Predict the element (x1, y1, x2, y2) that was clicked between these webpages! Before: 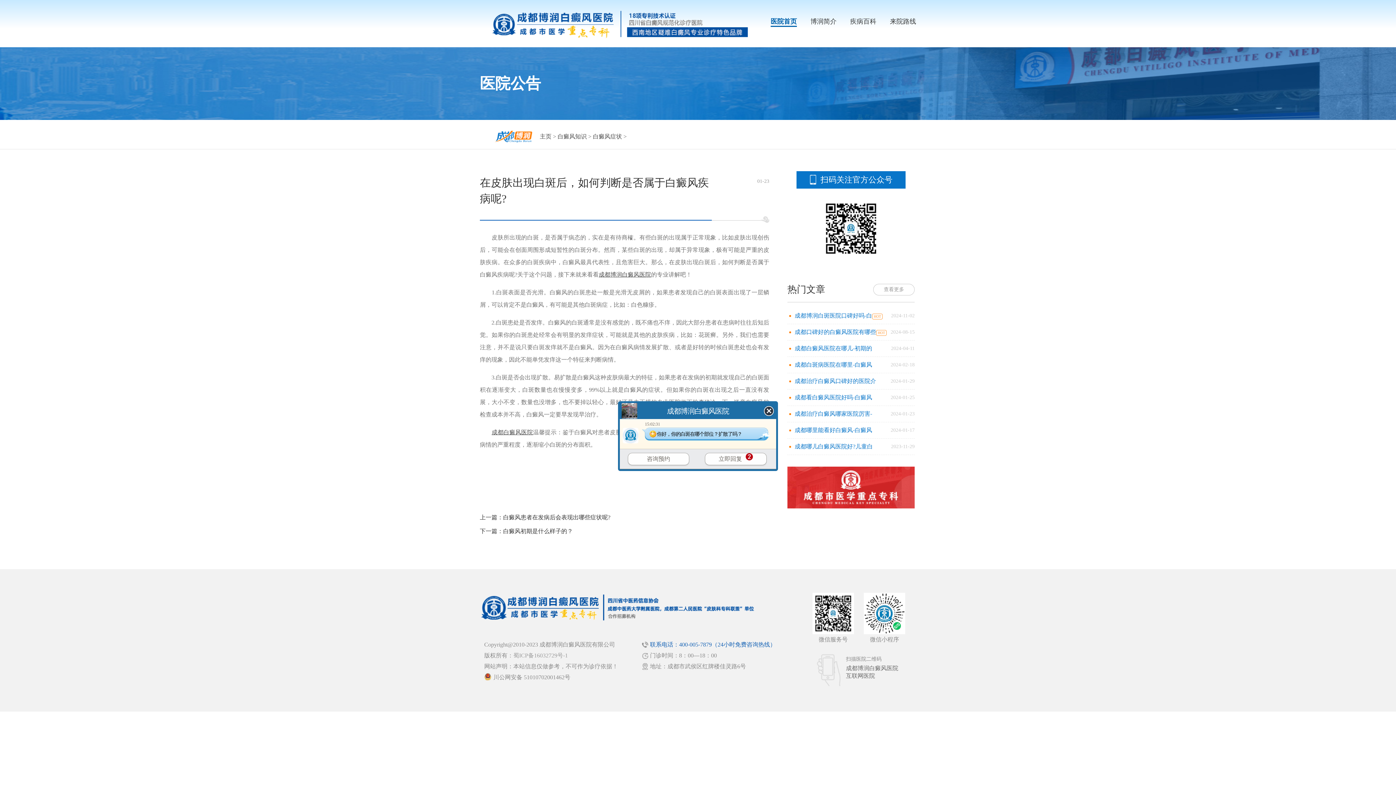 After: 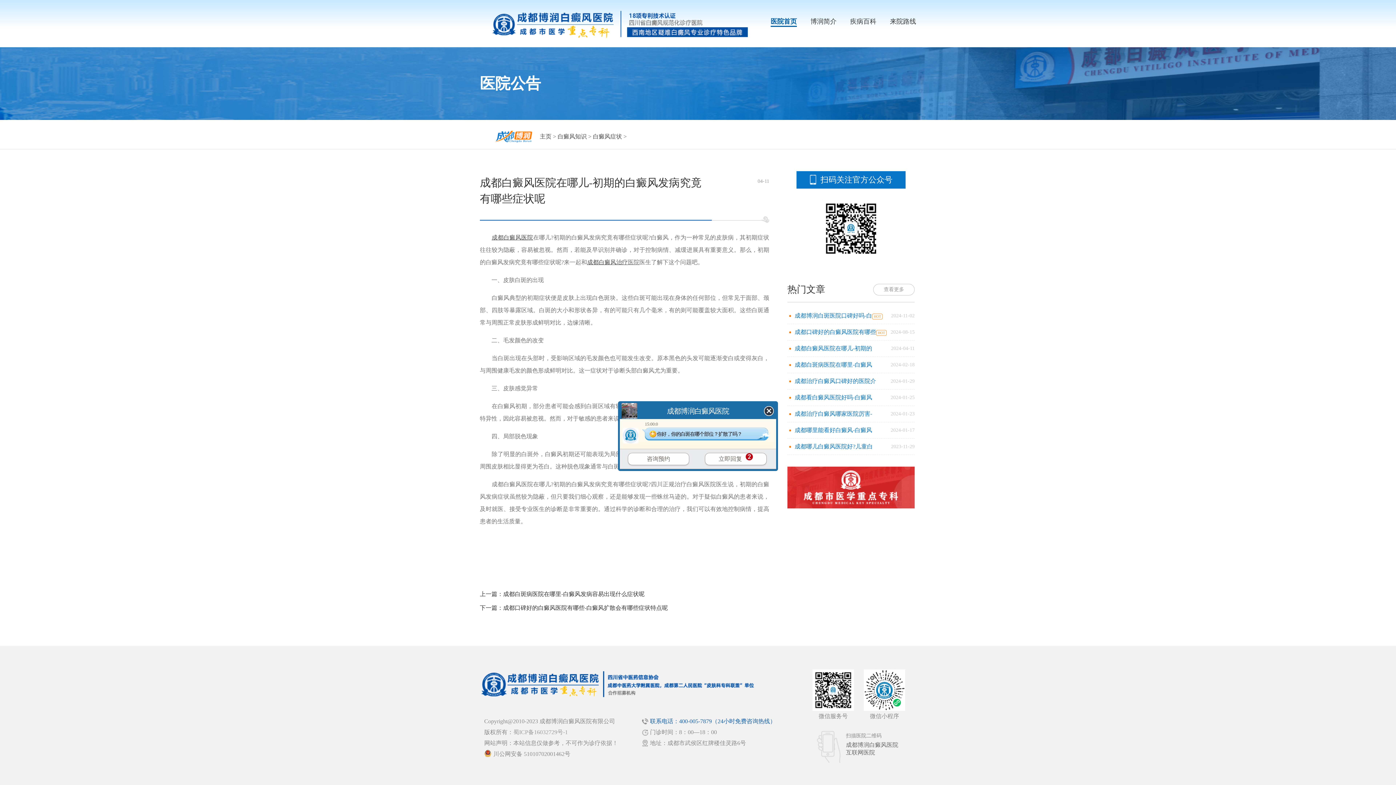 Action: label: 成都白癜风医院在哪儿-初期的 bbox: (794, 345, 872, 351)